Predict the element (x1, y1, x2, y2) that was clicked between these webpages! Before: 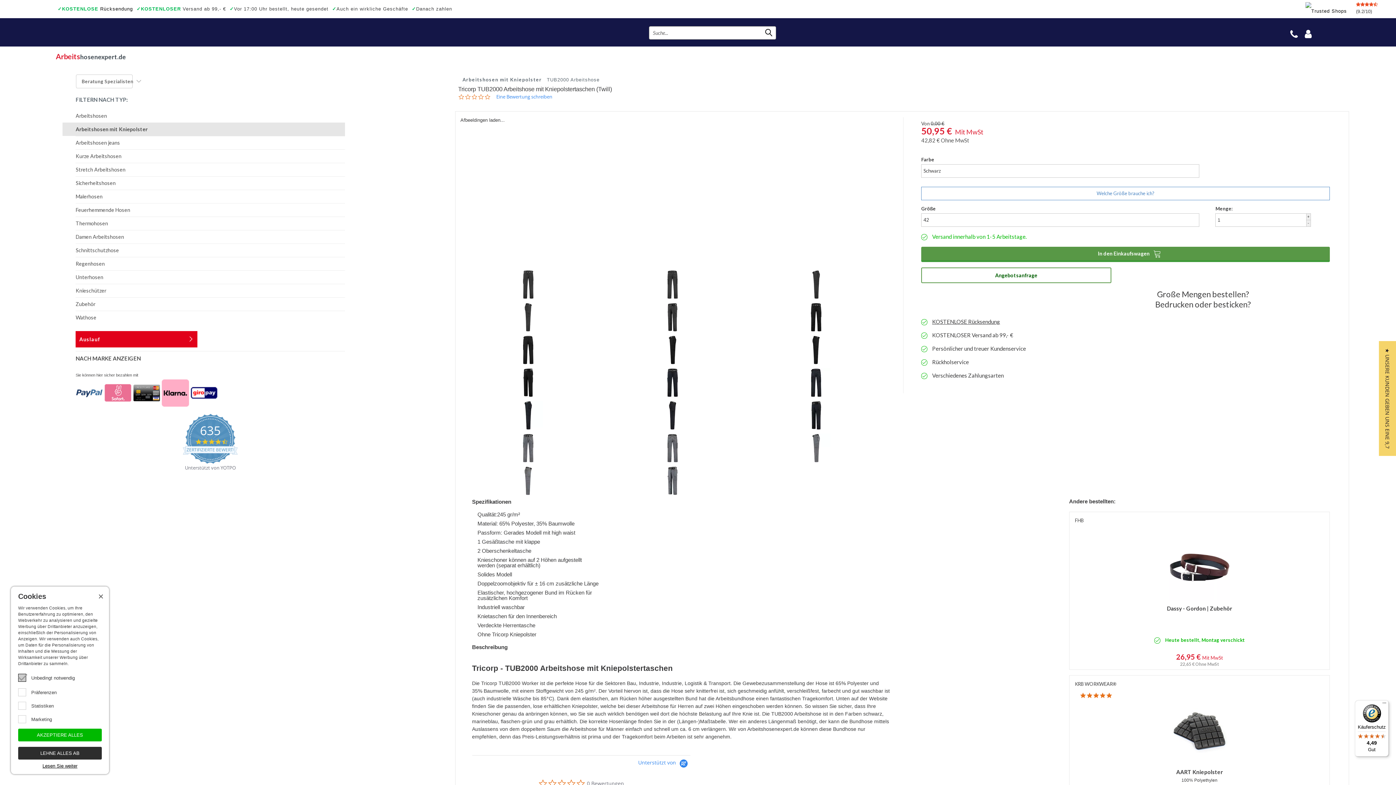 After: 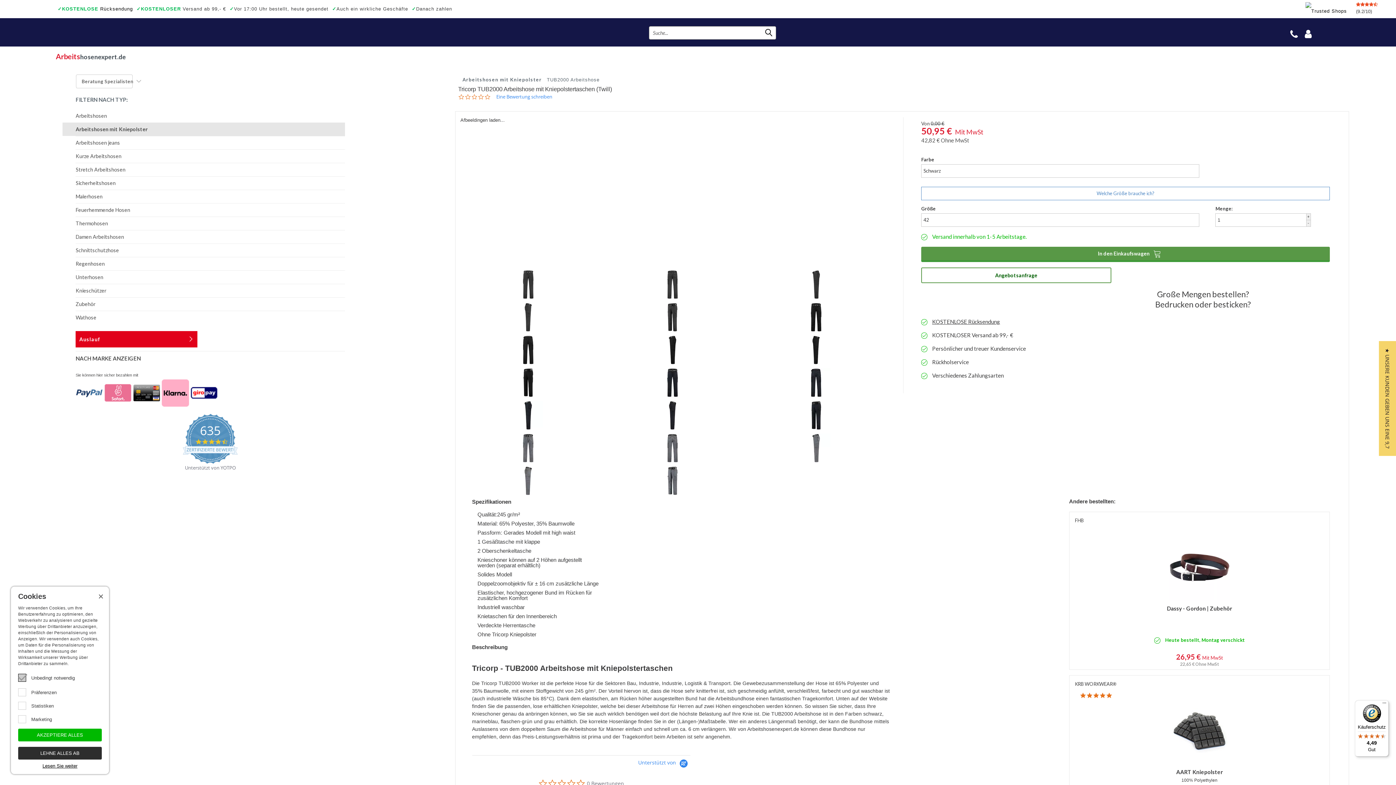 Action: bbox: (606, 335, 738, 364)